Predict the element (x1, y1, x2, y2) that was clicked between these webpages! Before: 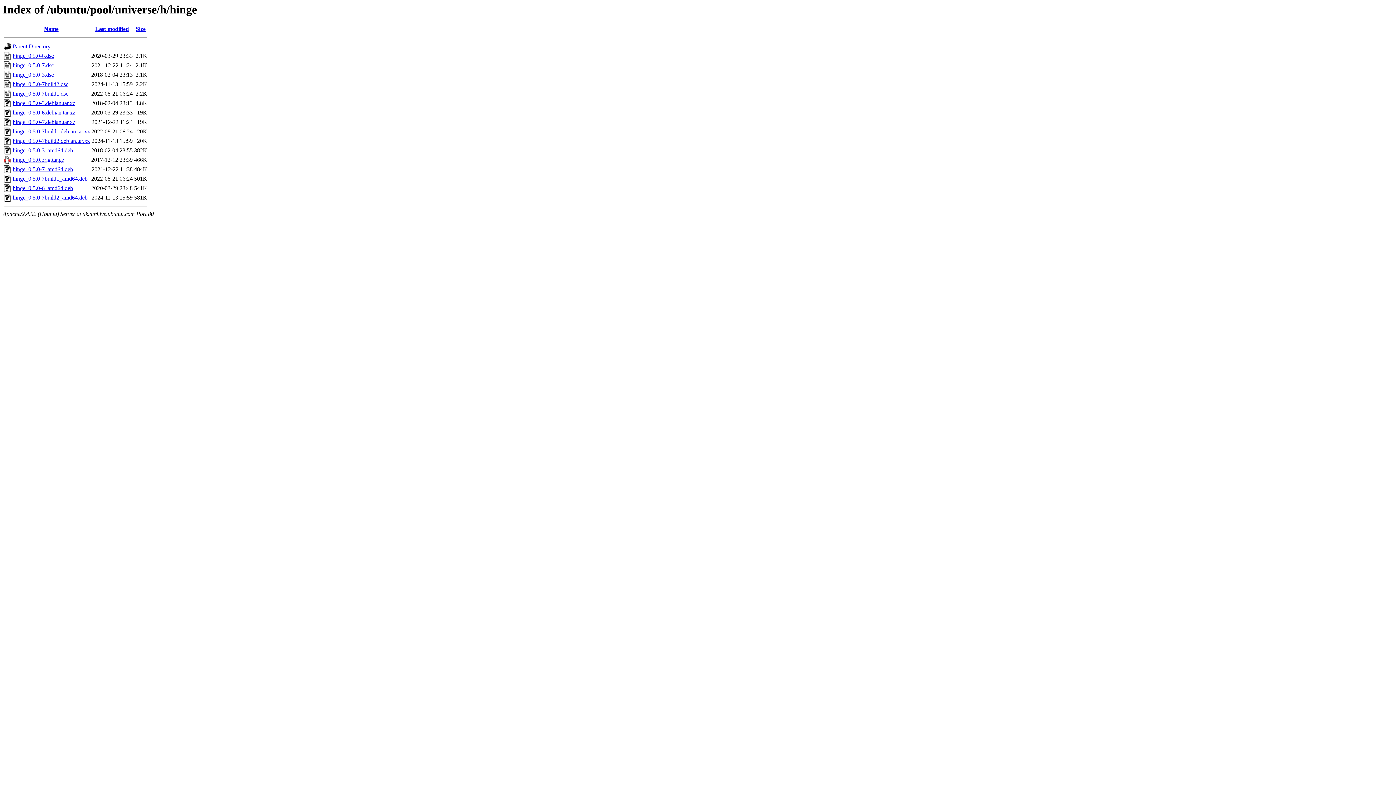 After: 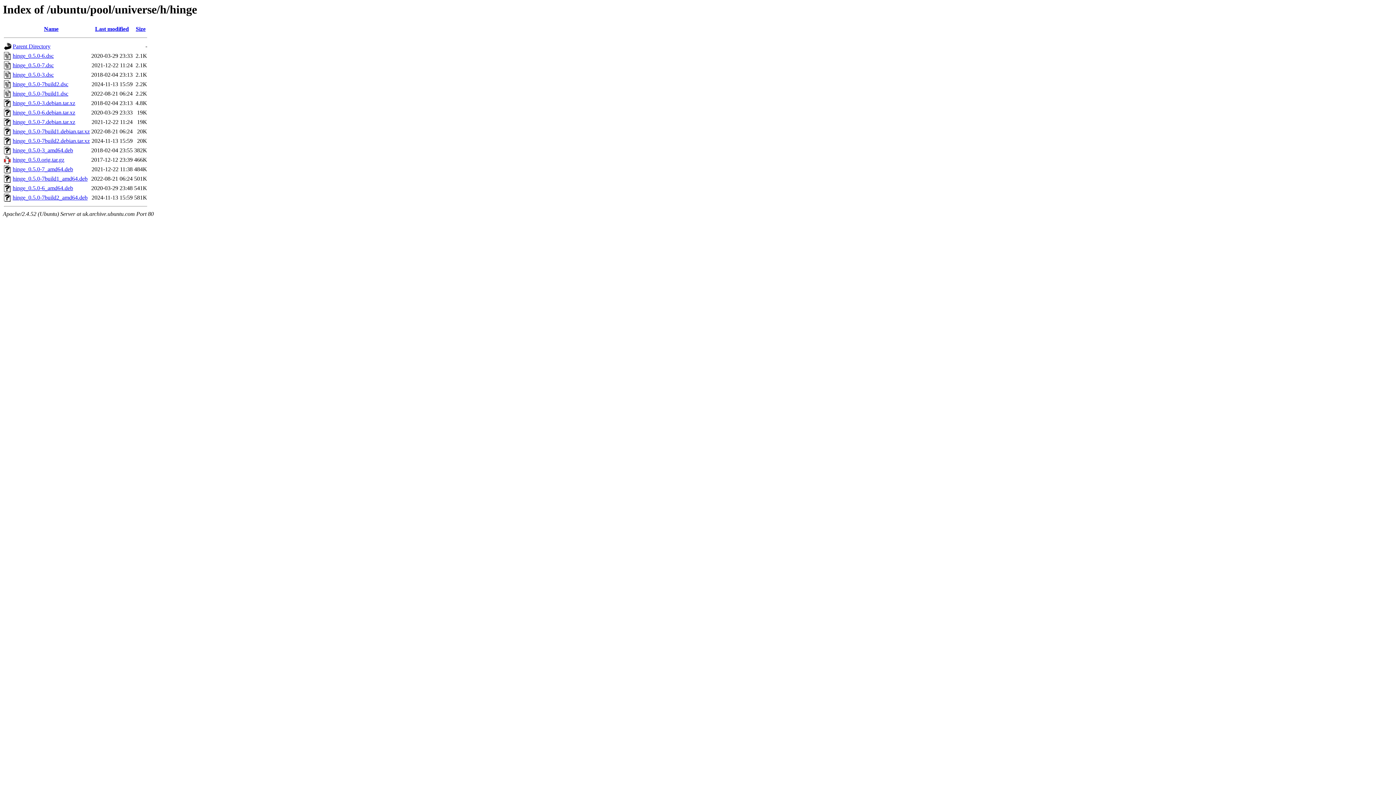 Action: bbox: (12, 119, 75, 125) label: hinge_0.5.0-7.debian.tar.xz